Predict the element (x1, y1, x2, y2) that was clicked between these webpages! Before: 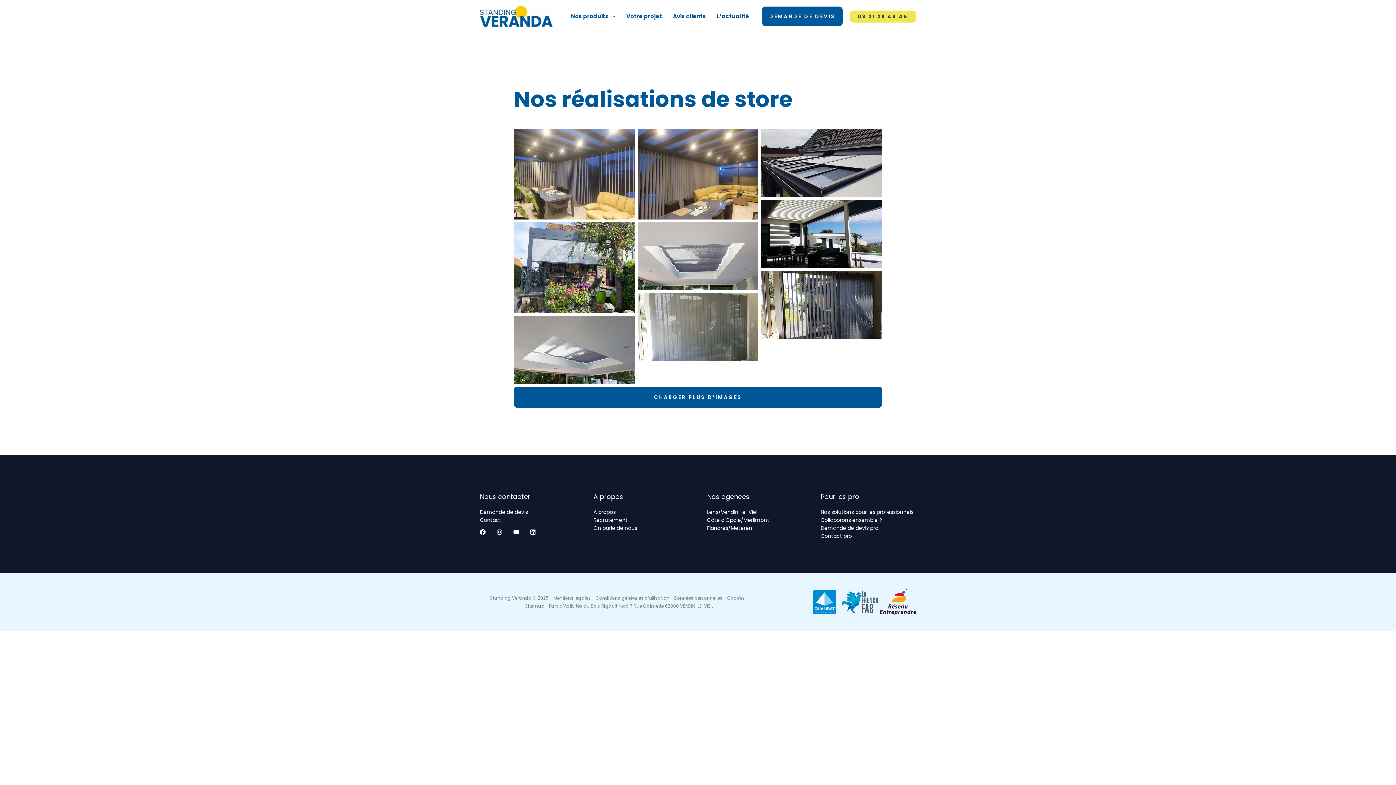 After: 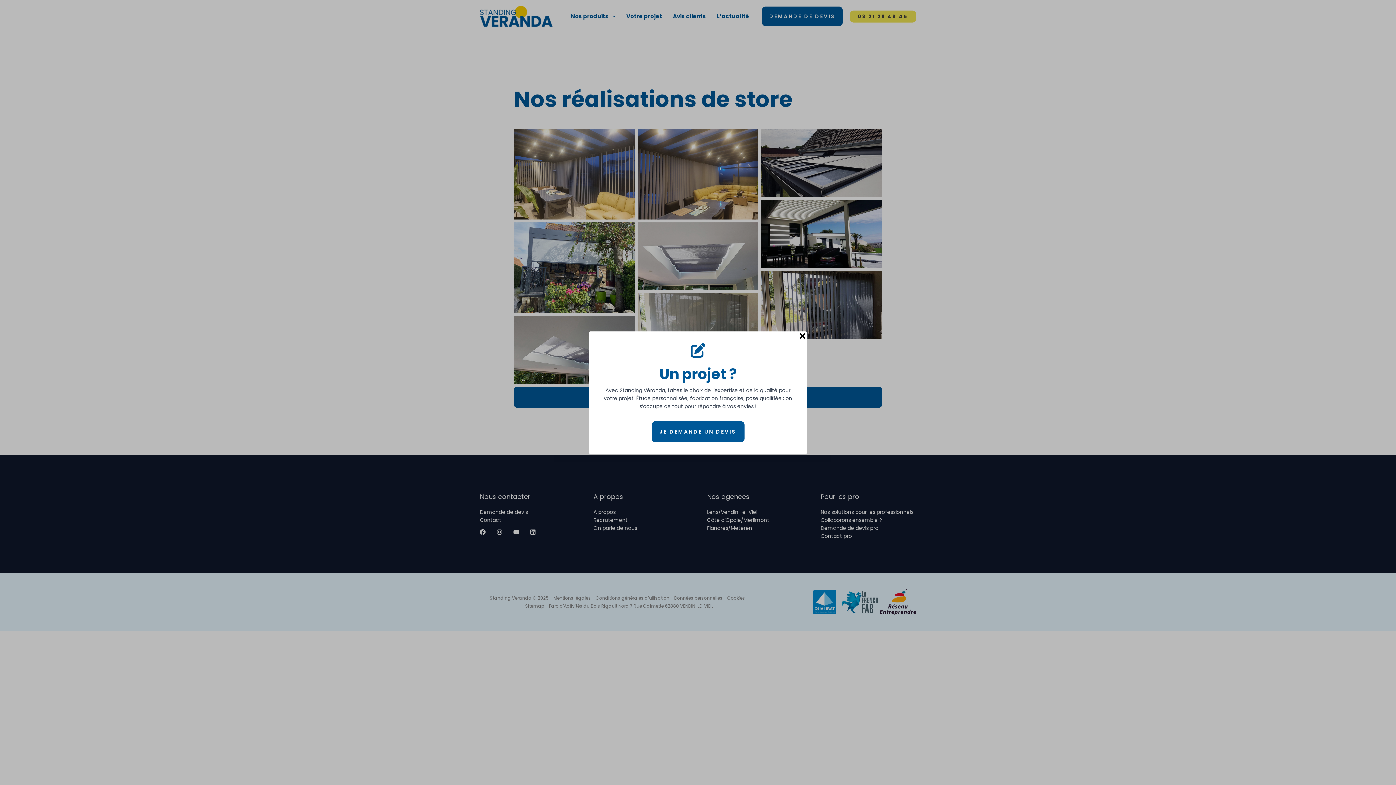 Action: bbox: (565, 3, 621, 29) label: Nos produits